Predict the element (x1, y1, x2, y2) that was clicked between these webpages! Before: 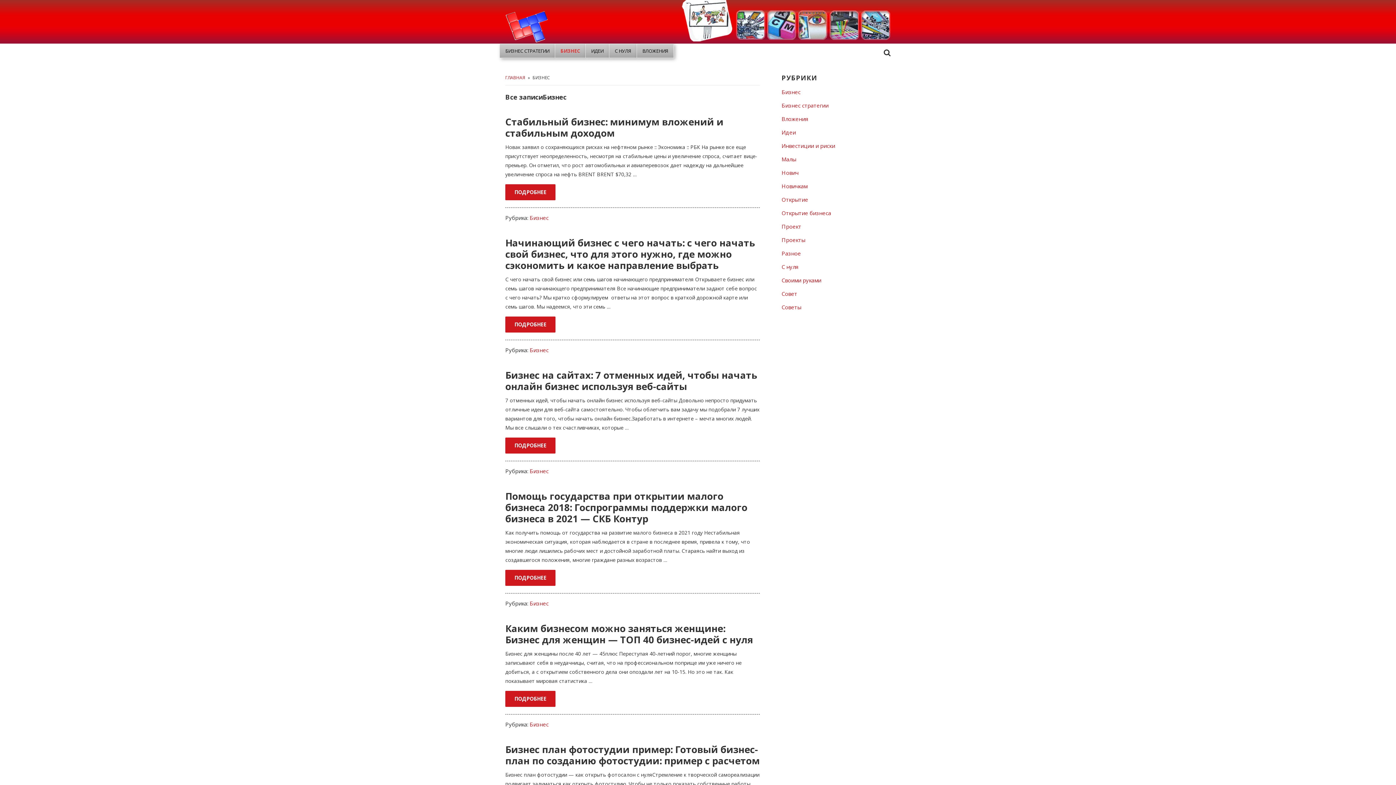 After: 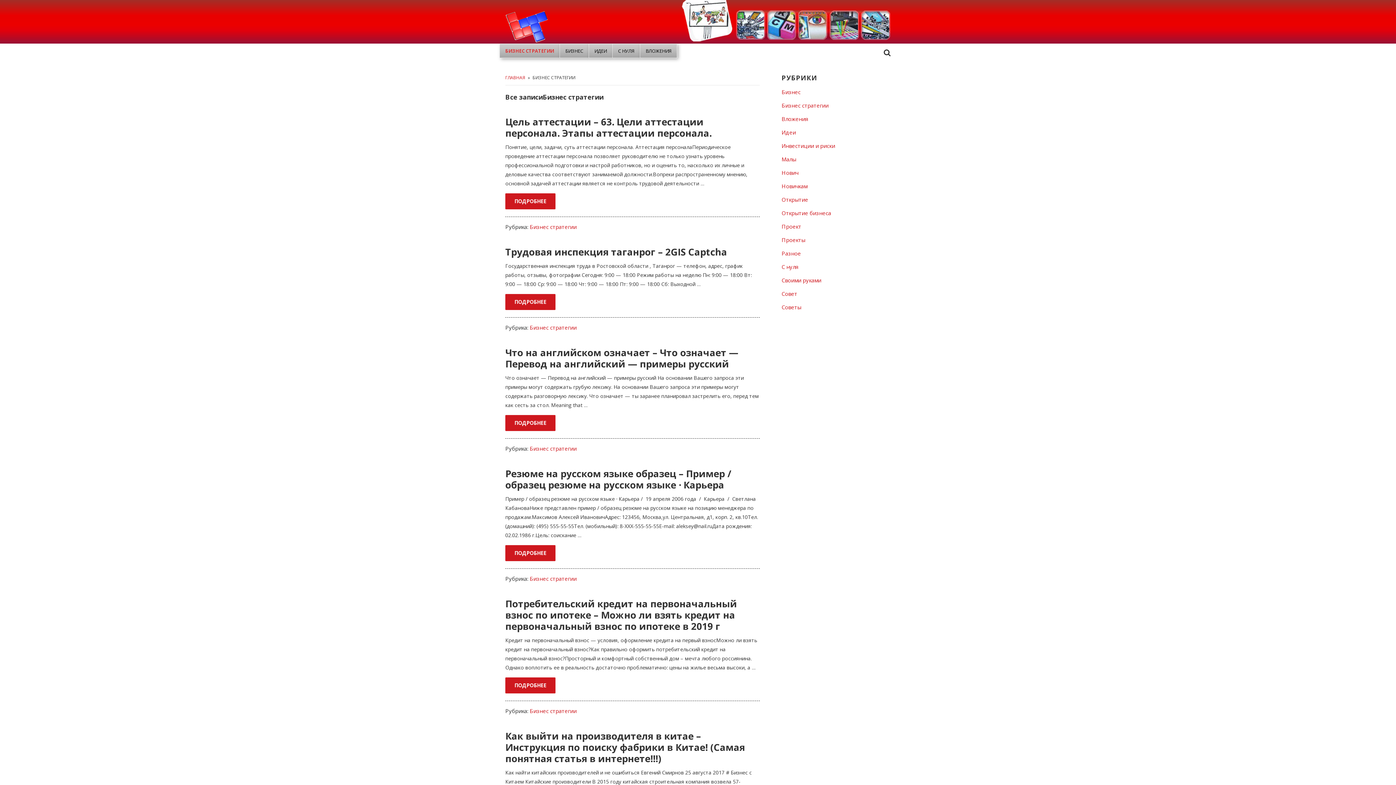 Action: label: БИЗНЕС СТРАТЕГИИ bbox: (500, 44, 554, 57)